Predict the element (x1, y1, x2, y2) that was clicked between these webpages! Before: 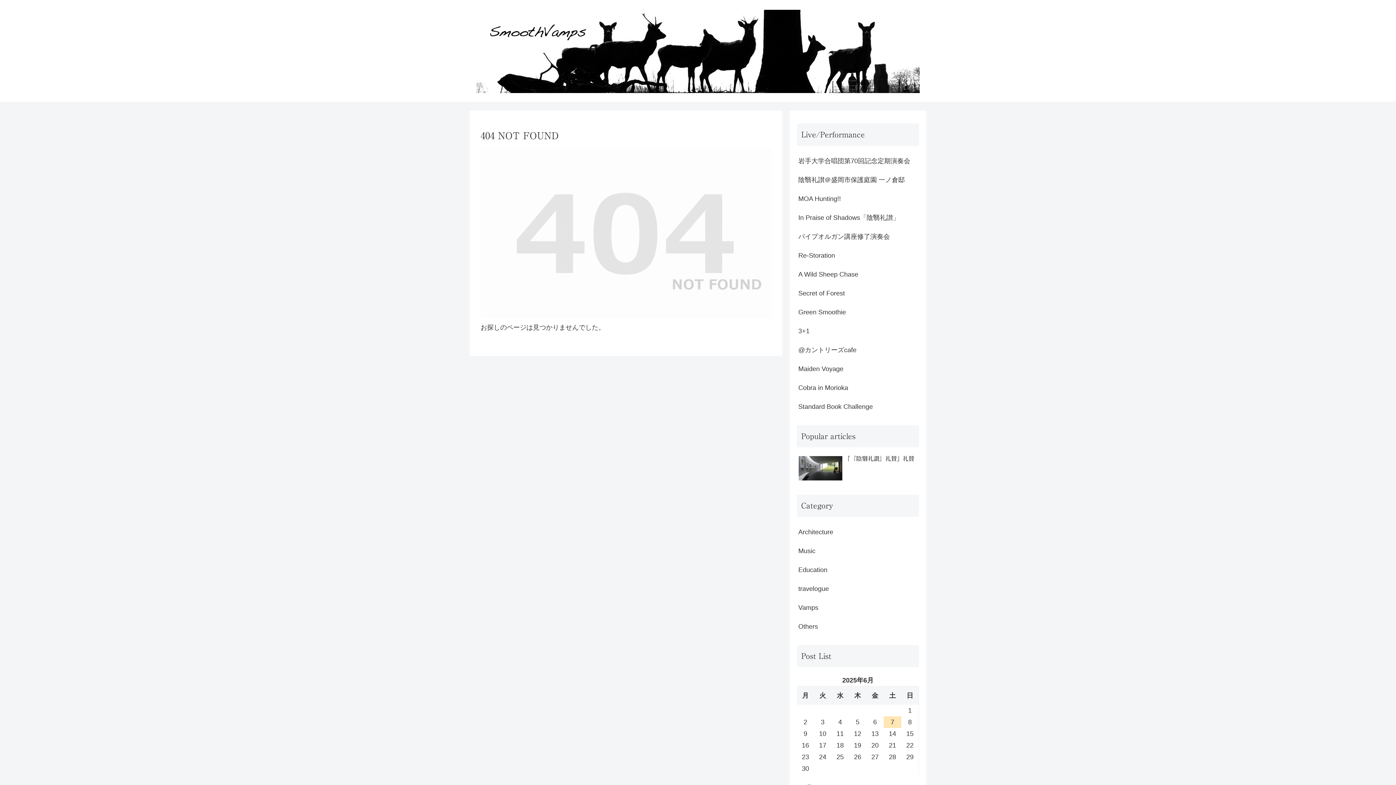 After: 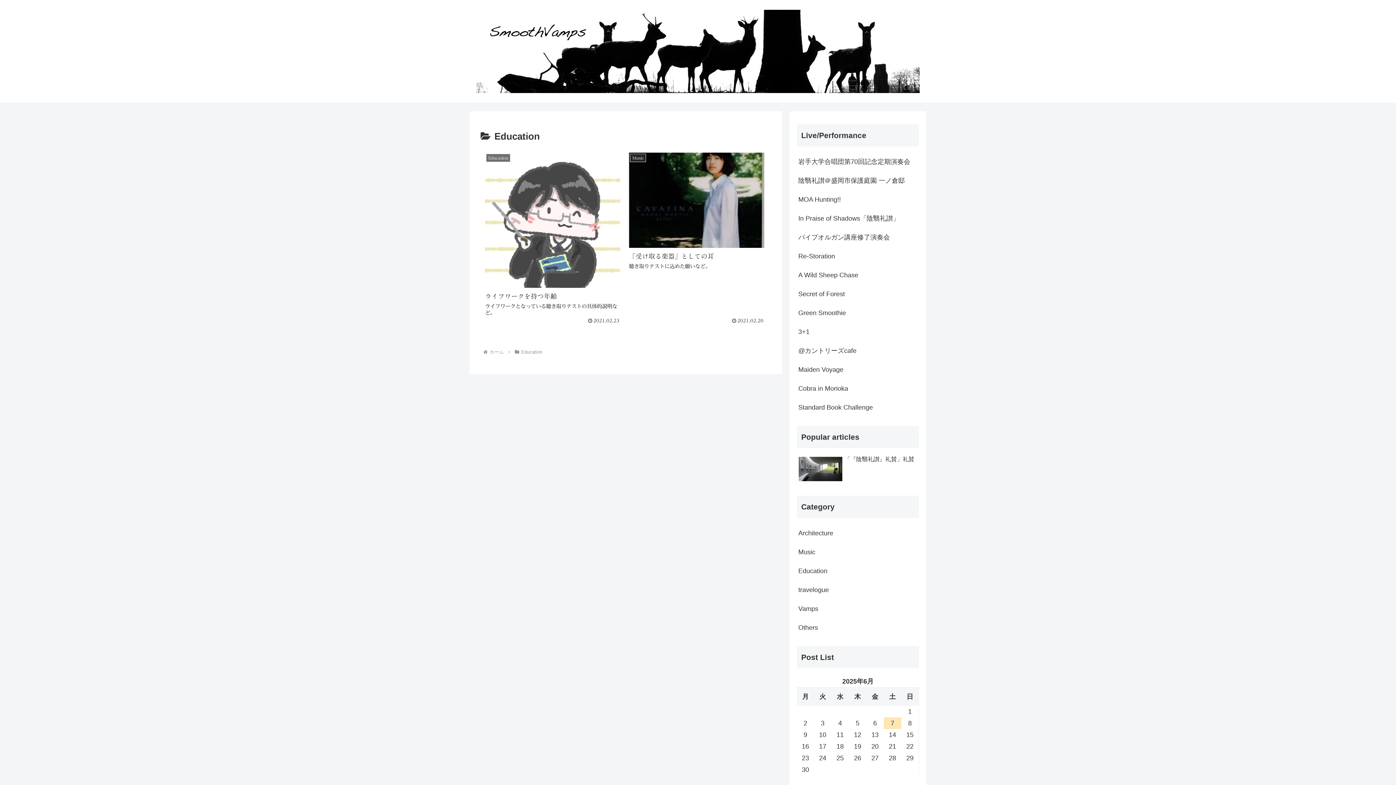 Action: label: Education bbox: (797, 560, 919, 579)